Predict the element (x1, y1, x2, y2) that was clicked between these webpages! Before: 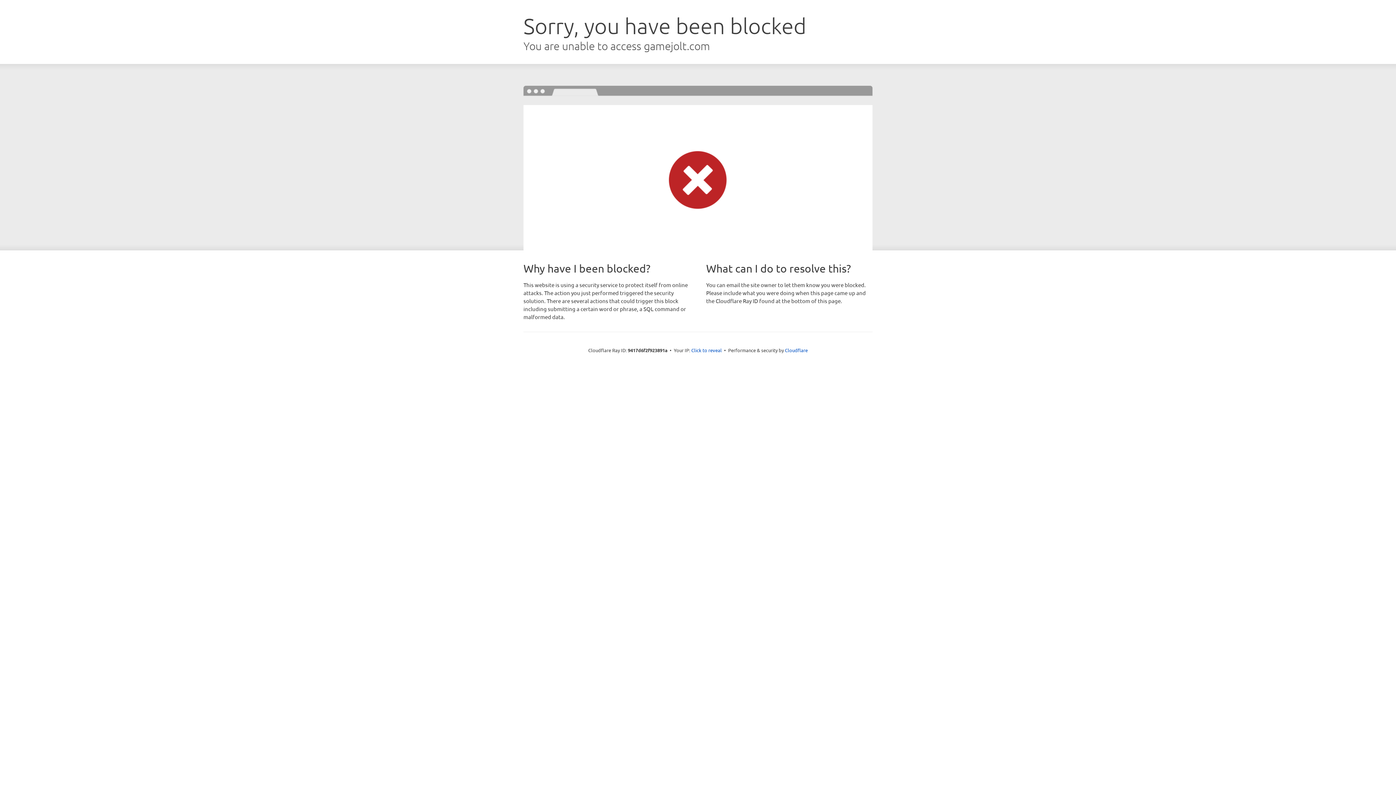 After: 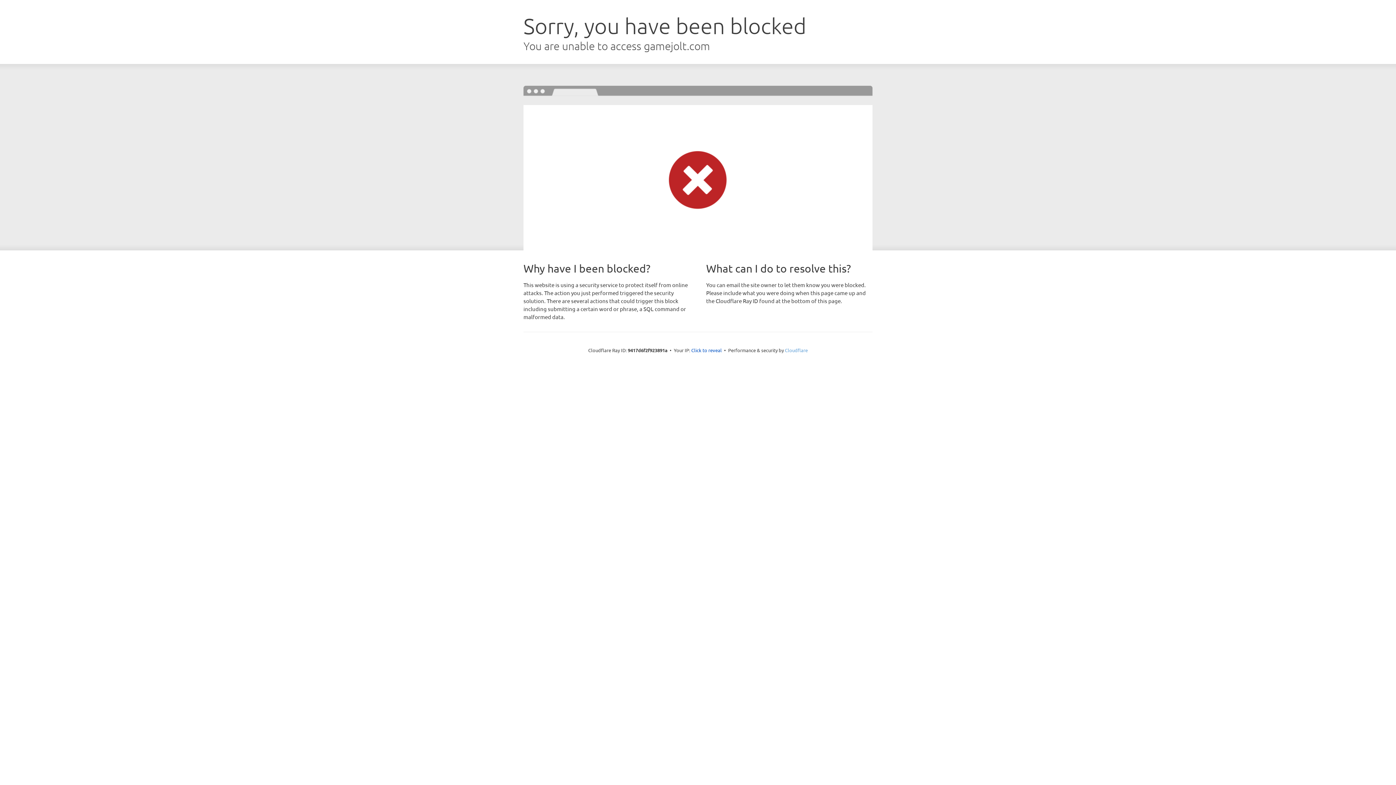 Action: label: Cloudflare bbox: (785, 347, 808, 353)